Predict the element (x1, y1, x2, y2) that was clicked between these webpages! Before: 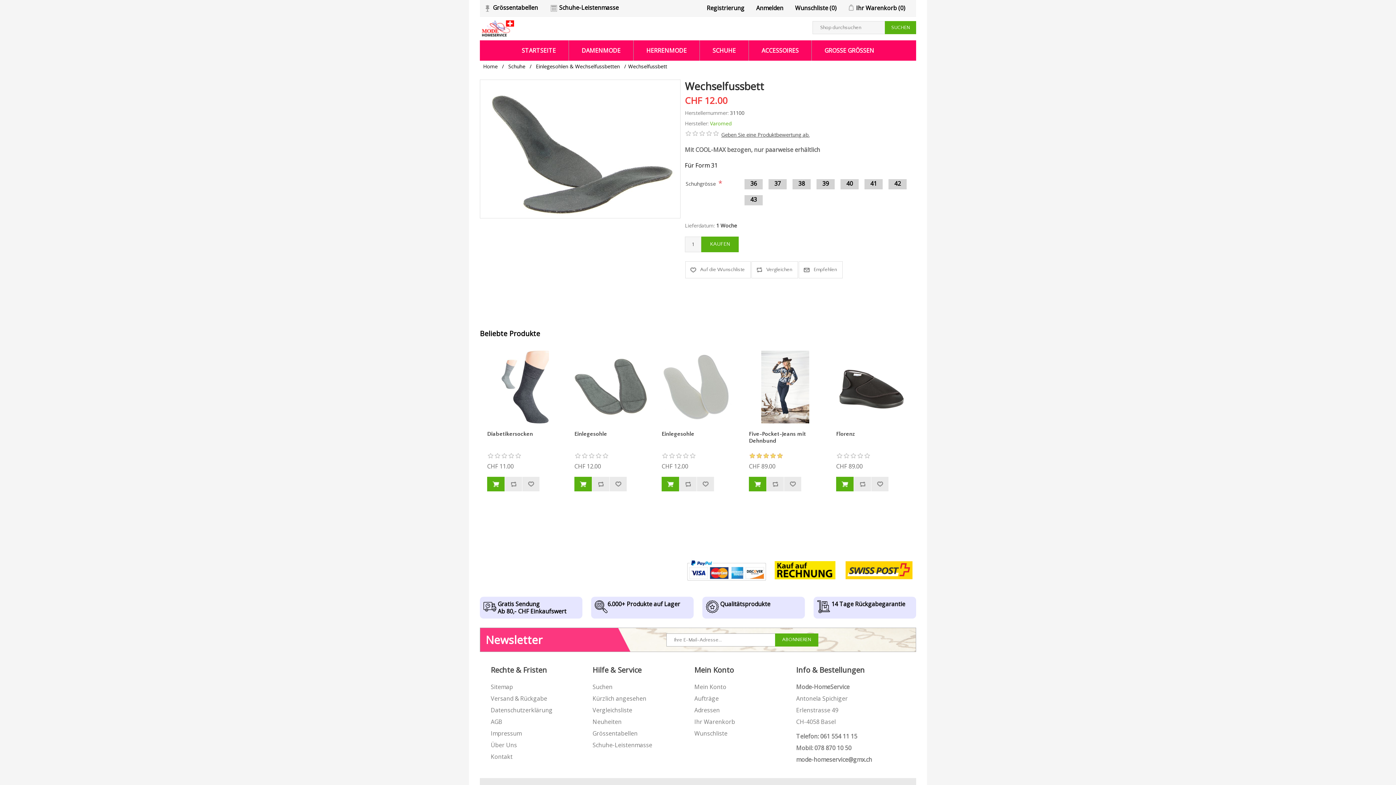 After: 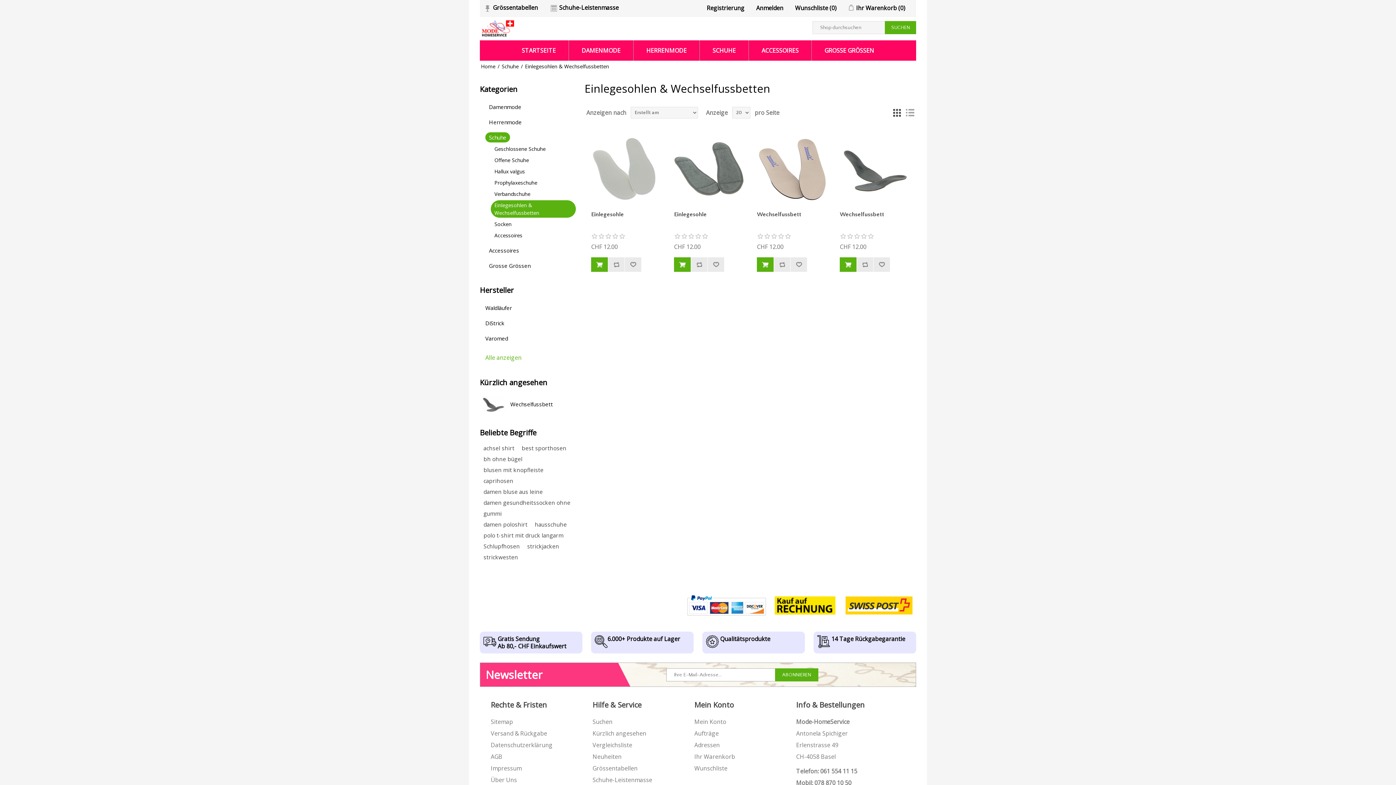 Action: bbox: (534, 60, 621, 72) label: Einlegesohlen & Wechselfussbetten